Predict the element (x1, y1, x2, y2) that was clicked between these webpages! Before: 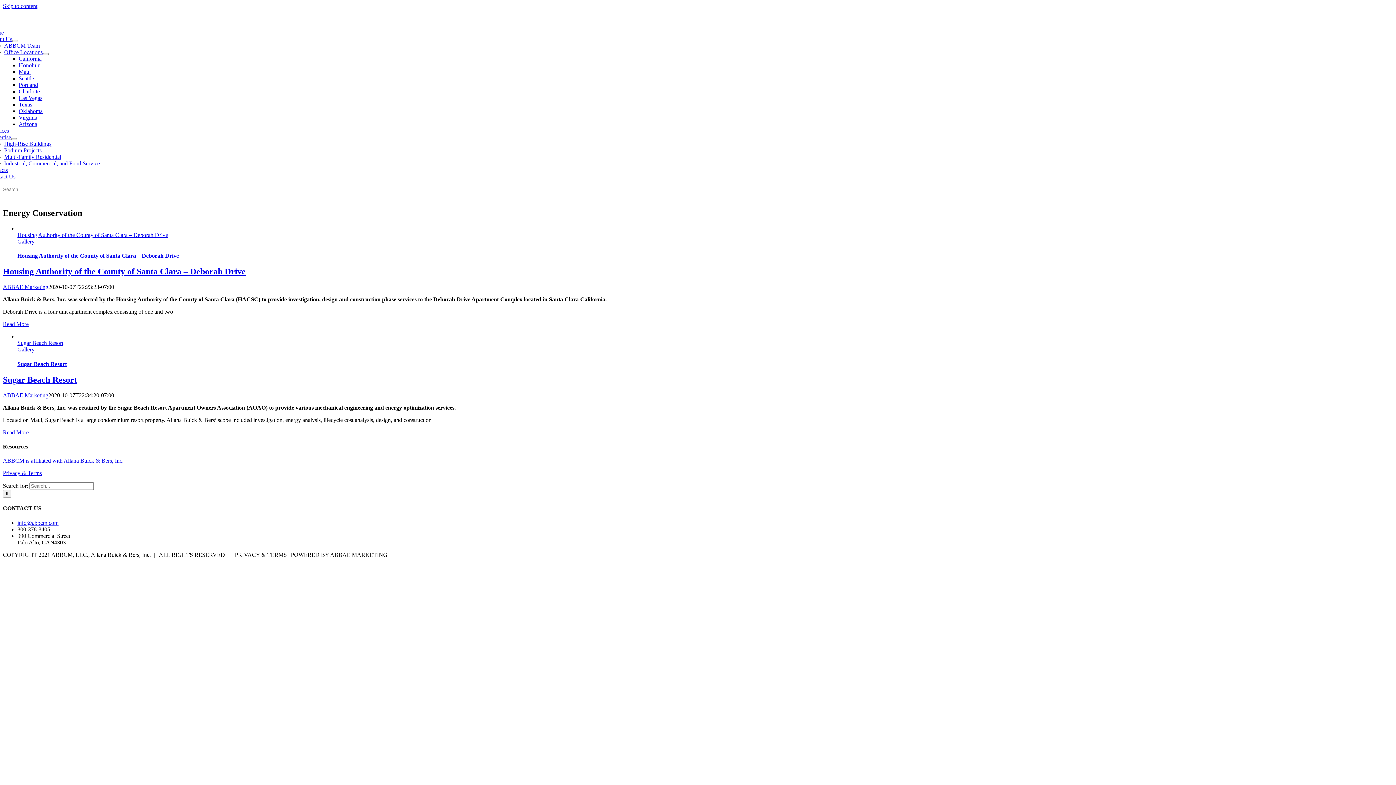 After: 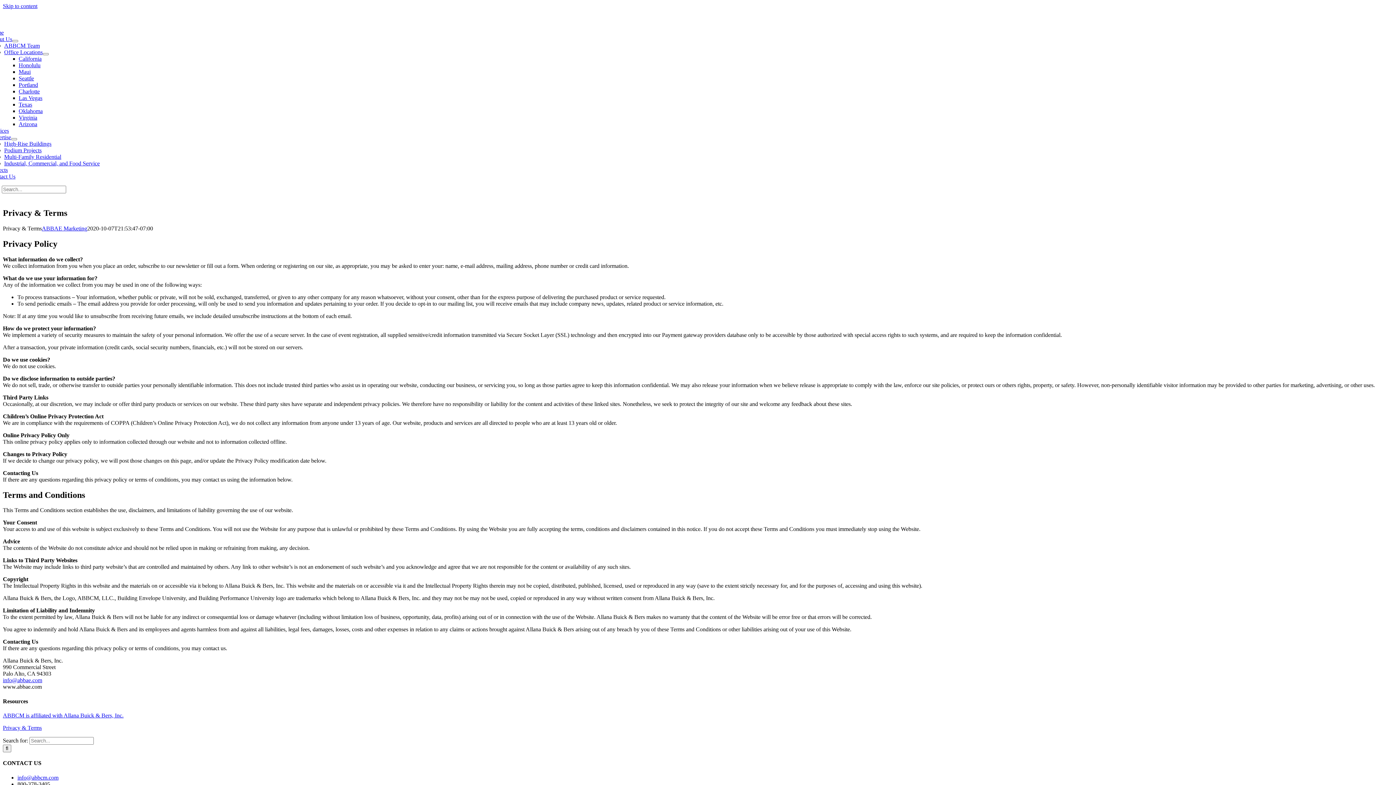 Action: bbox: (2, 470, 41, 476) label: Privacy & Terms